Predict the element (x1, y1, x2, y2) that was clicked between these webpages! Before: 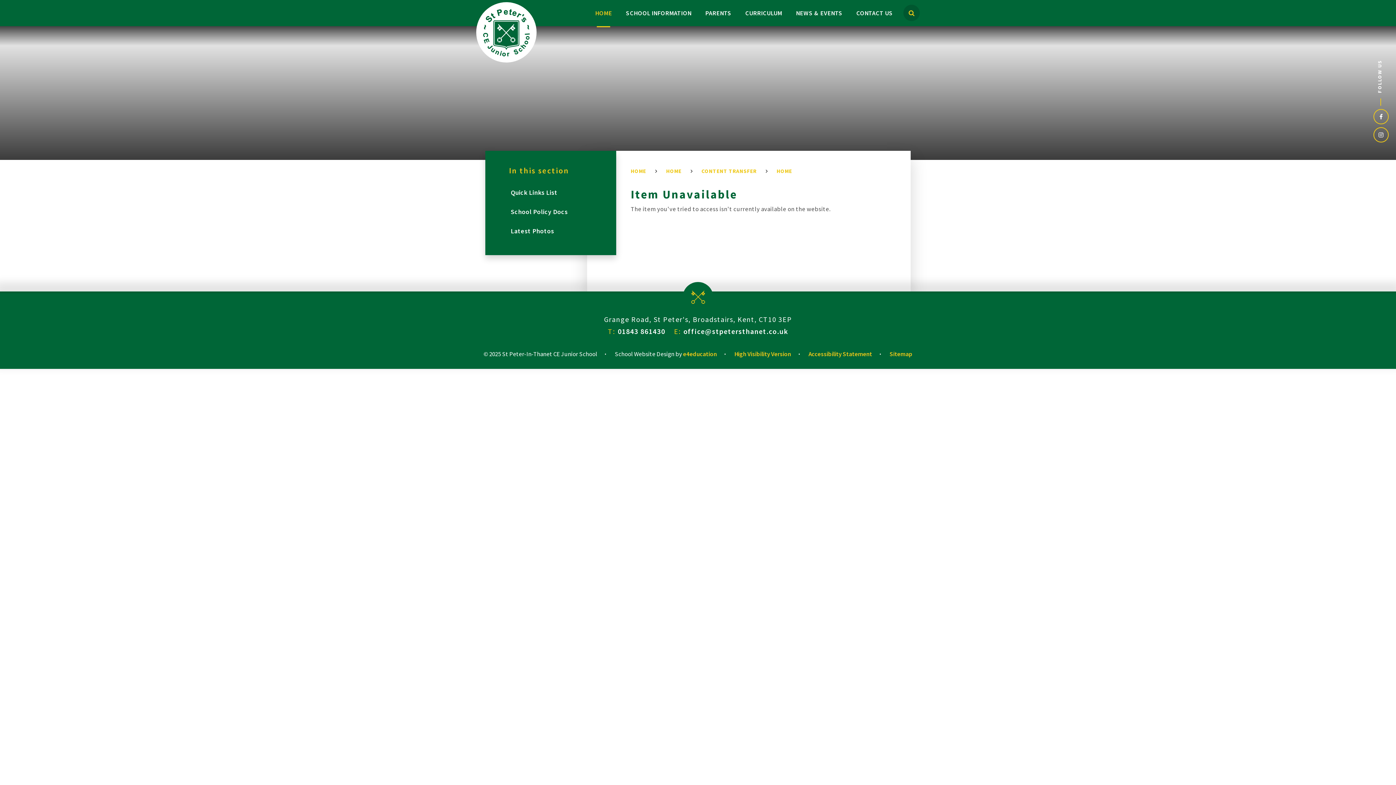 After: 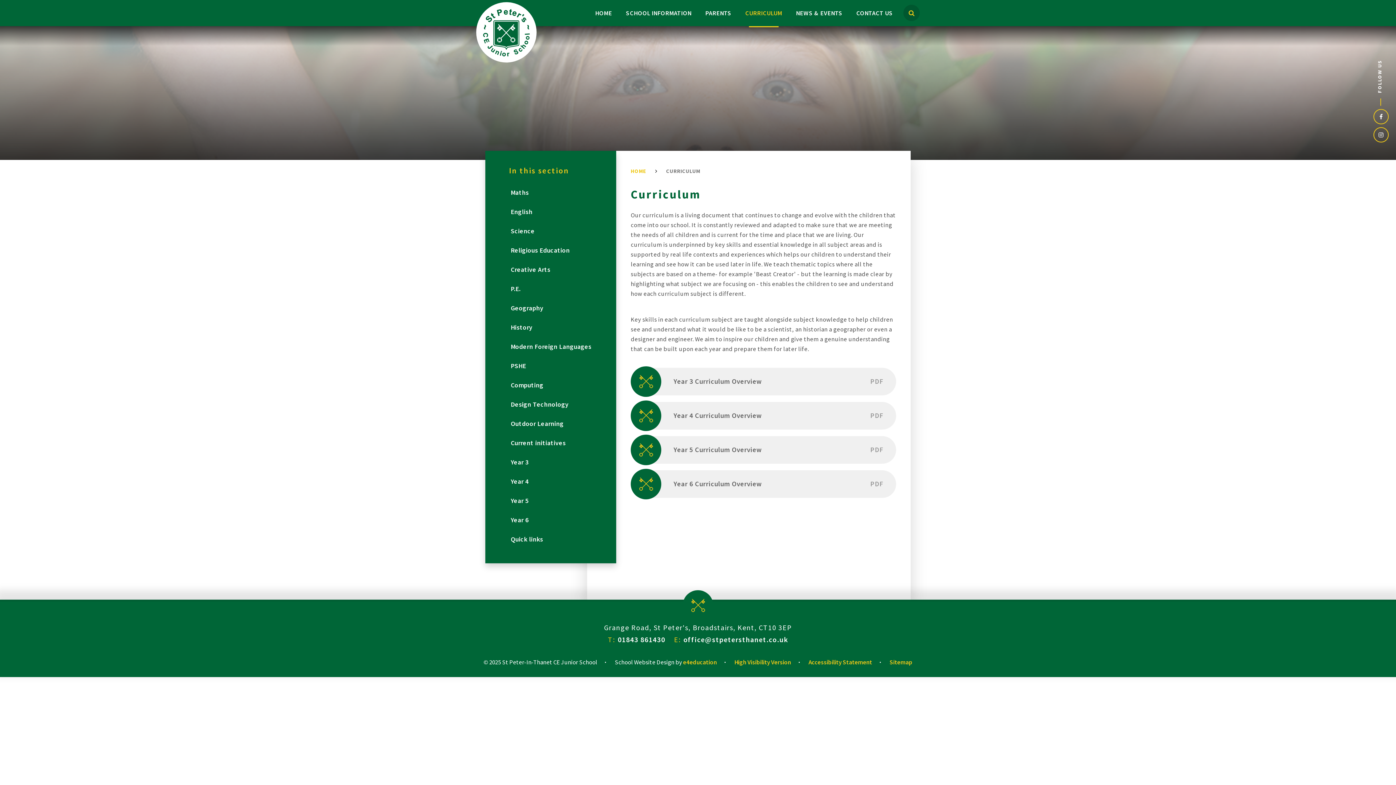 Action: label: CURRICULUM bbox: (738, 0, 789, 26)